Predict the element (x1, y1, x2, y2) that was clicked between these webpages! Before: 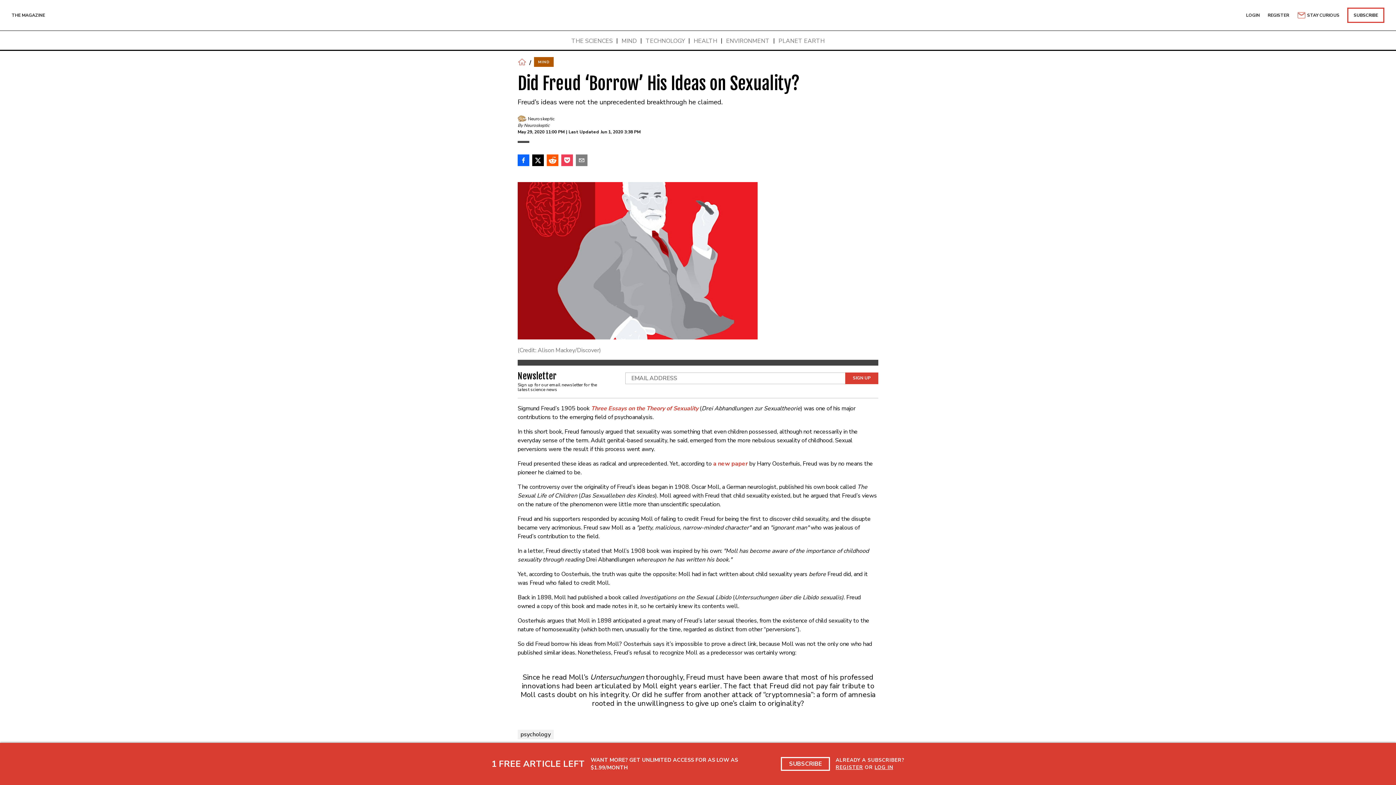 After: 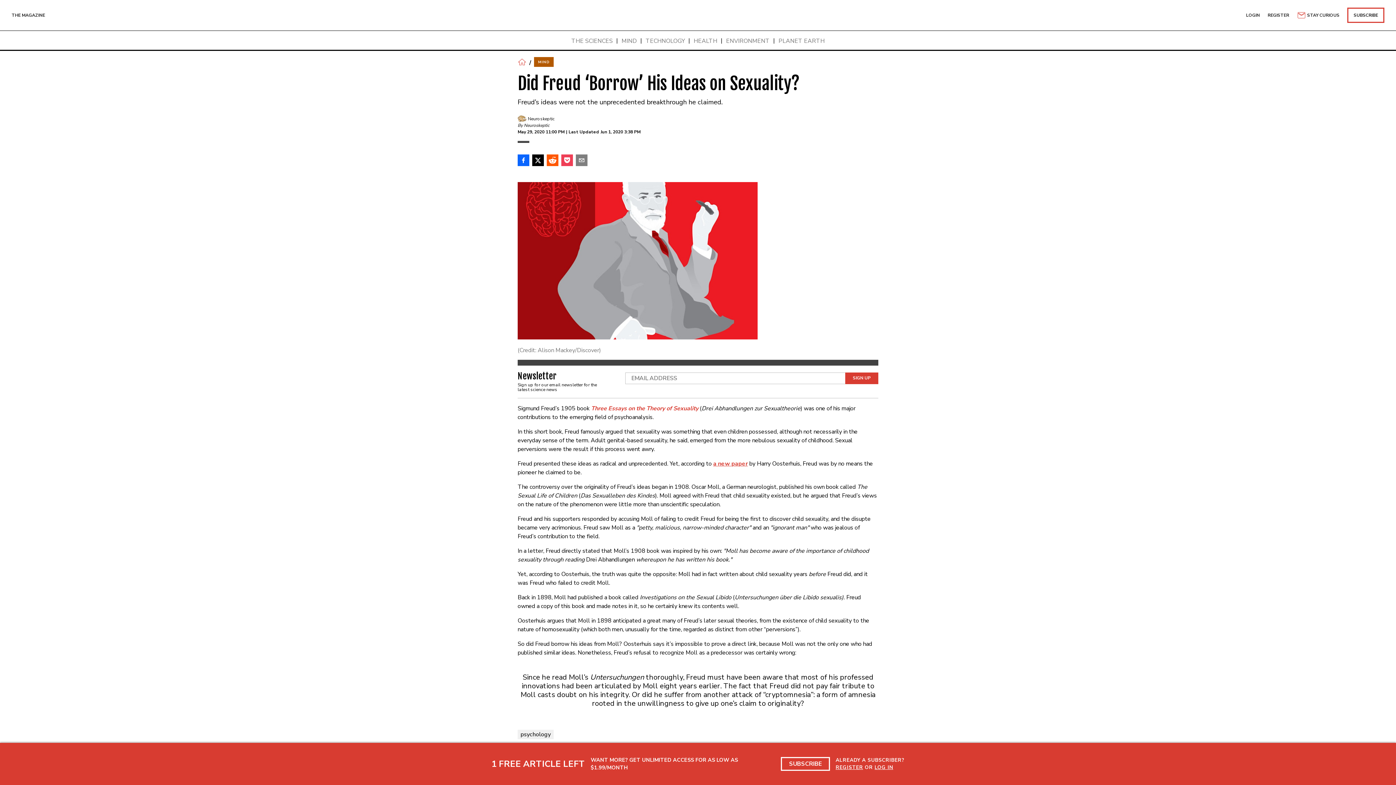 Action: label: a new paper bbox: (713, 459, 748, 467)